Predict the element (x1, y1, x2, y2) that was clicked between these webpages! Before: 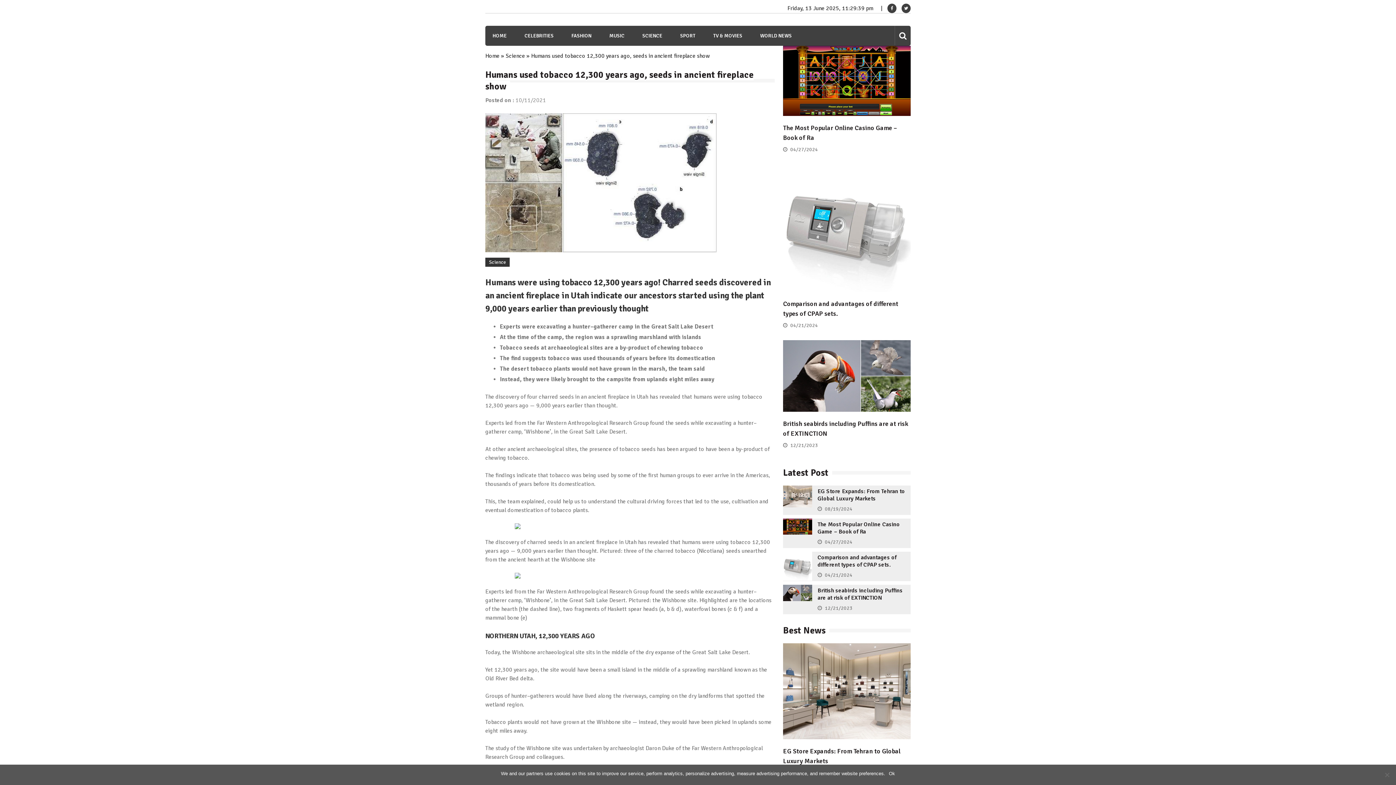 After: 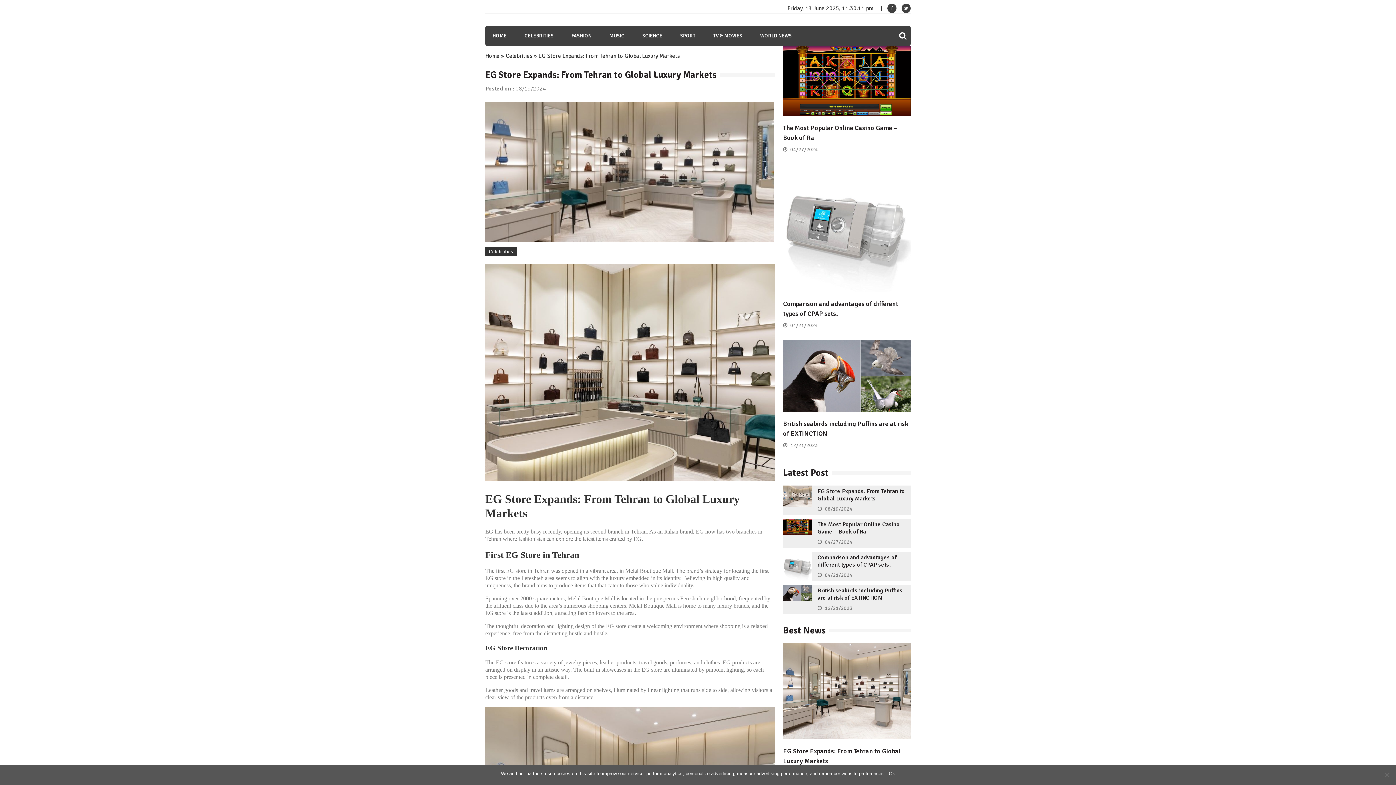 Action: label: EG Store Expands: From Tehran to Global Luxury Markets bbox: (817, 488, 905, 502)